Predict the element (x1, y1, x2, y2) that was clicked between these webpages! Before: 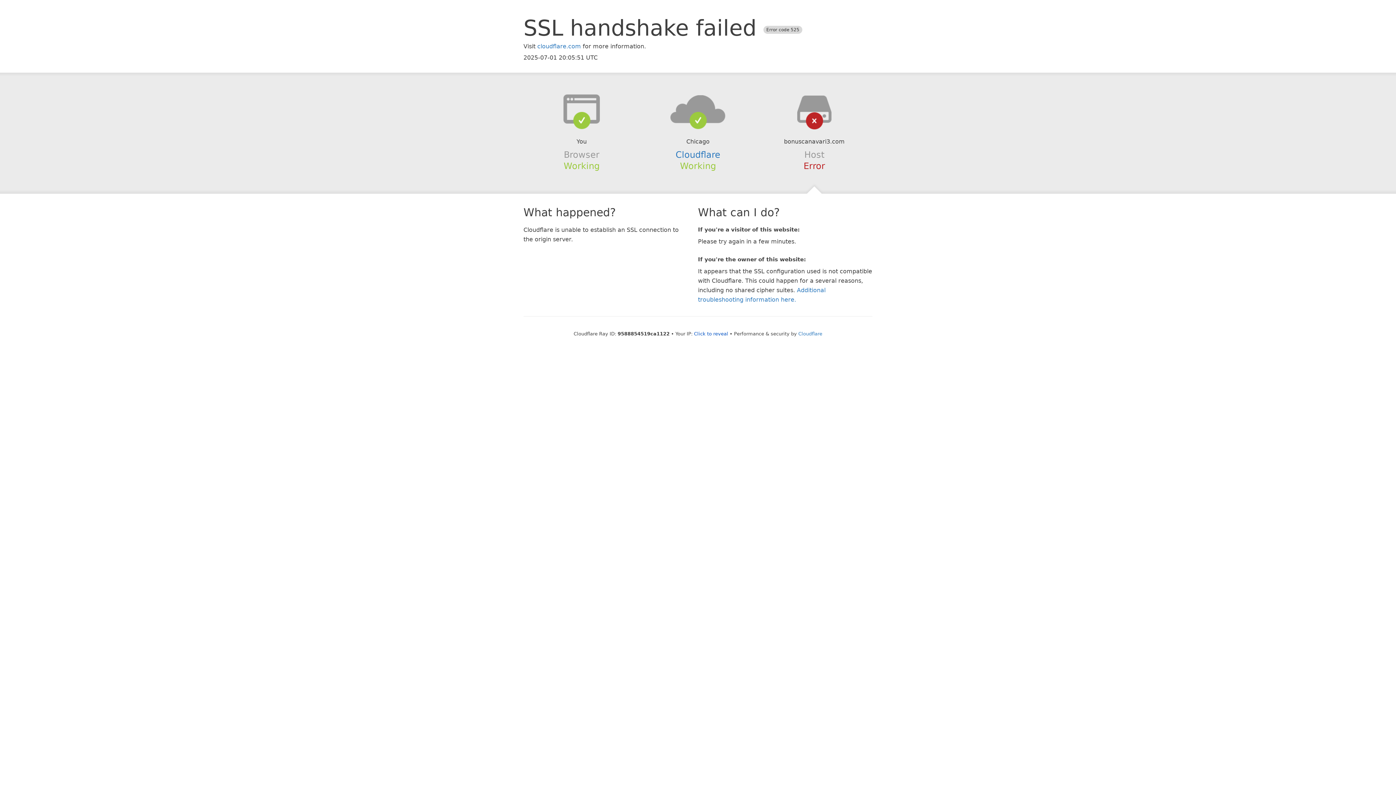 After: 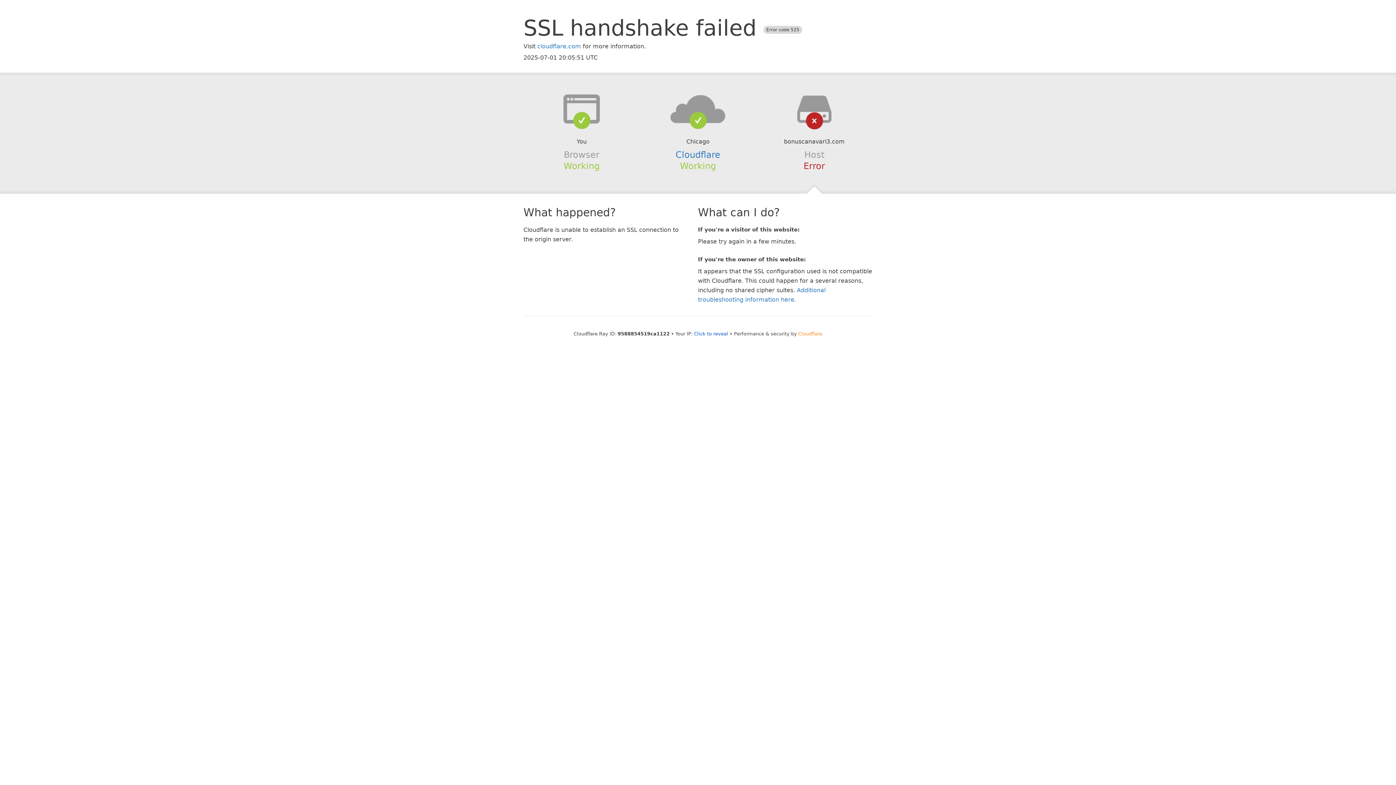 Action: bbox: (798, 331, 822, 336) label: Cloudflare